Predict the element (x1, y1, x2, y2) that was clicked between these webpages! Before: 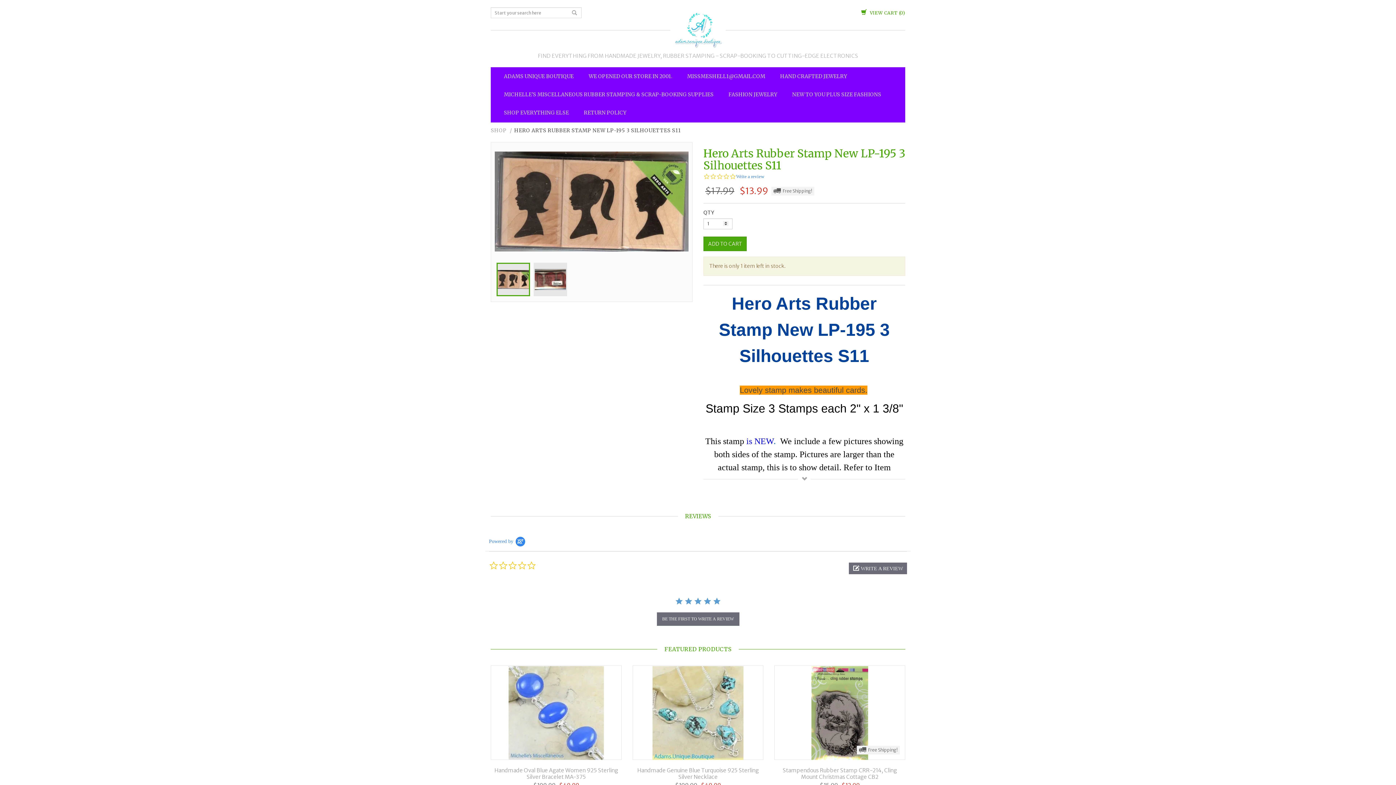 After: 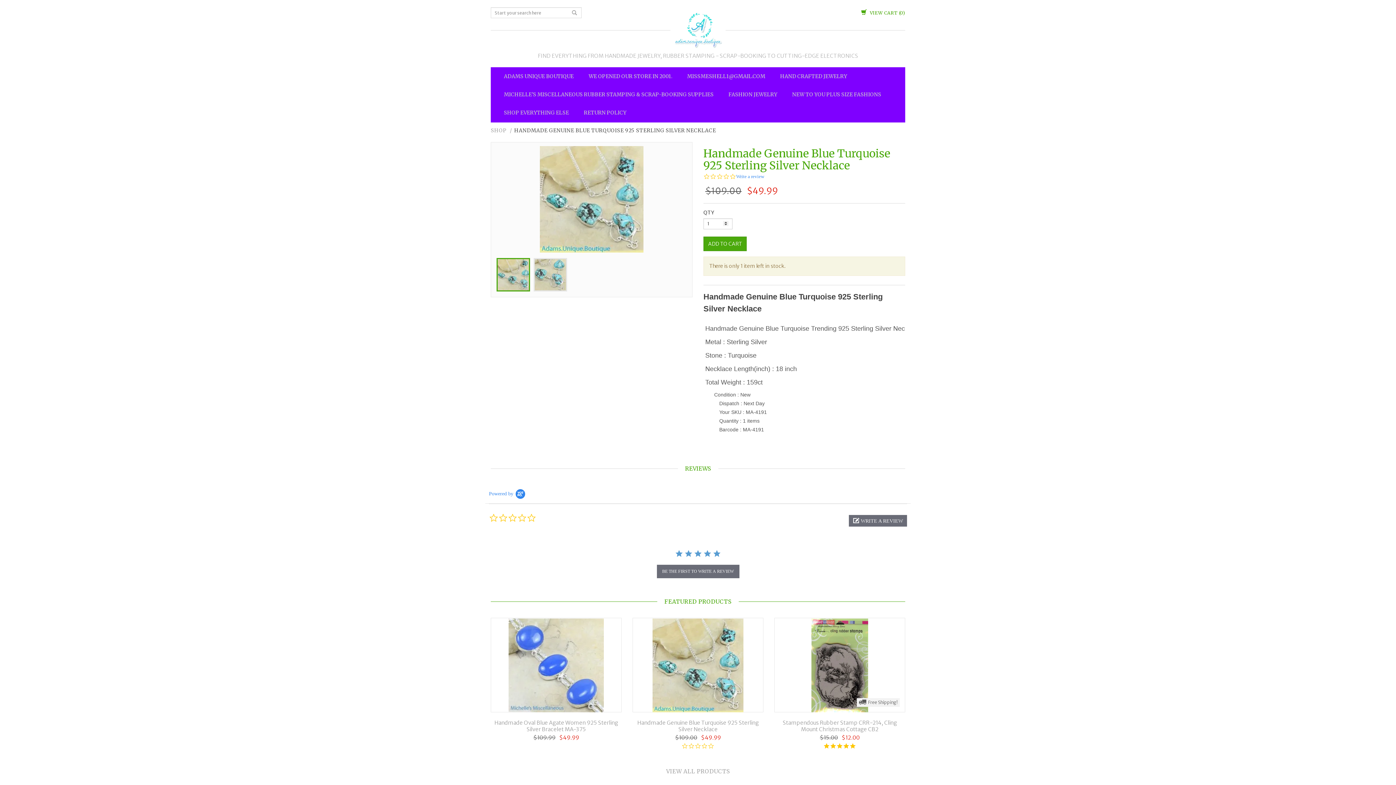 Action: label: Handmade Genuine Blue Turquoise 925 Sterling Silver Necklace bbox: (632, 767, 763, 780)